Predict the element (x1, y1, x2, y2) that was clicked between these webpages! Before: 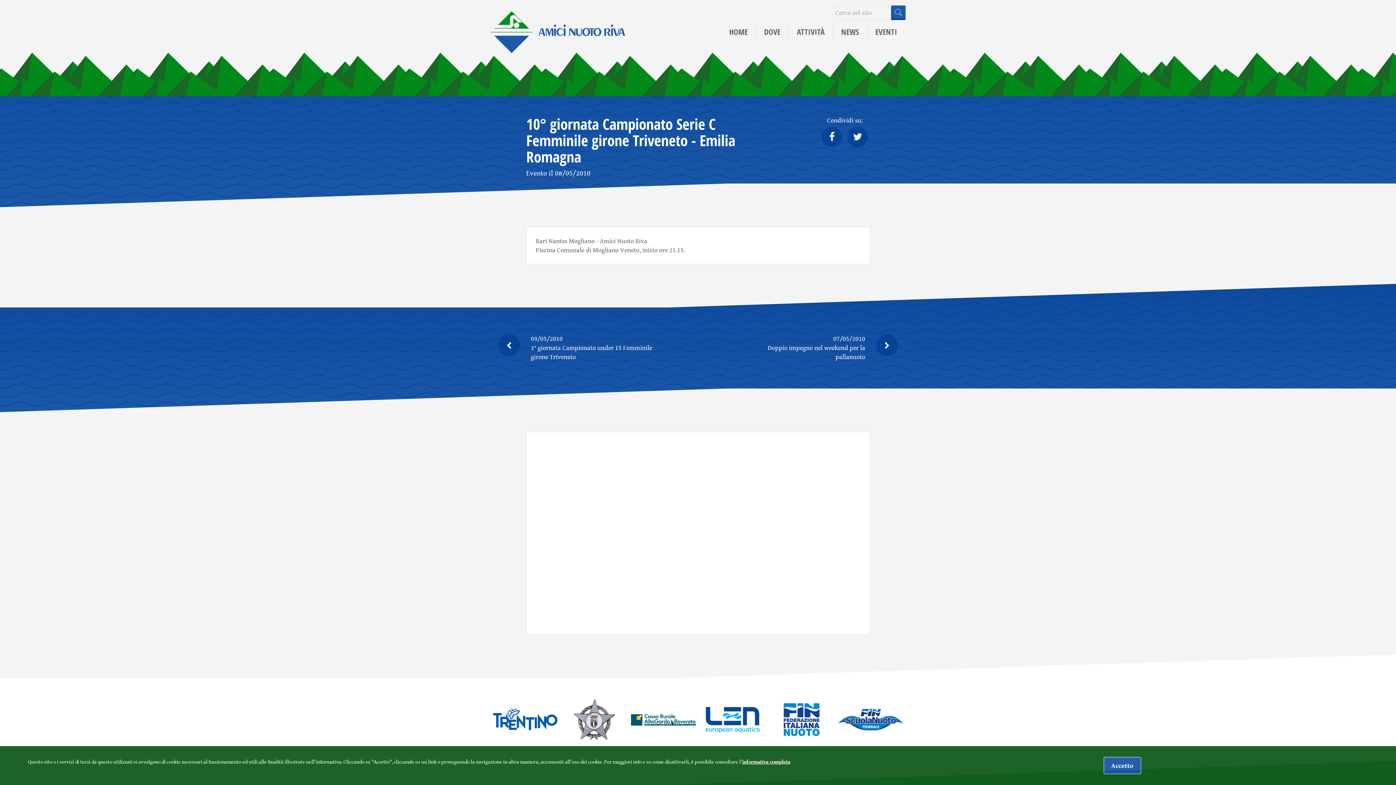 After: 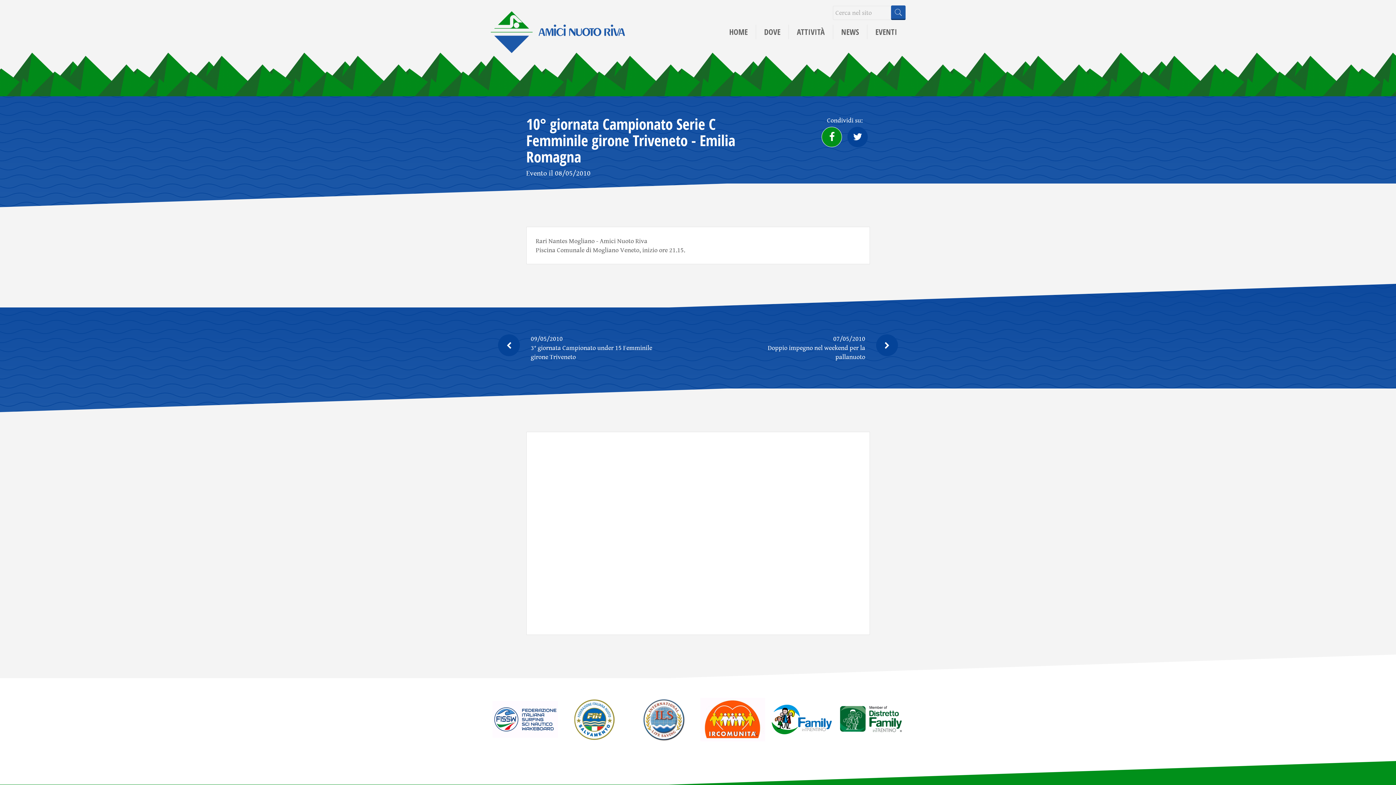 Action: bbox: (821, 127, 842, 147)